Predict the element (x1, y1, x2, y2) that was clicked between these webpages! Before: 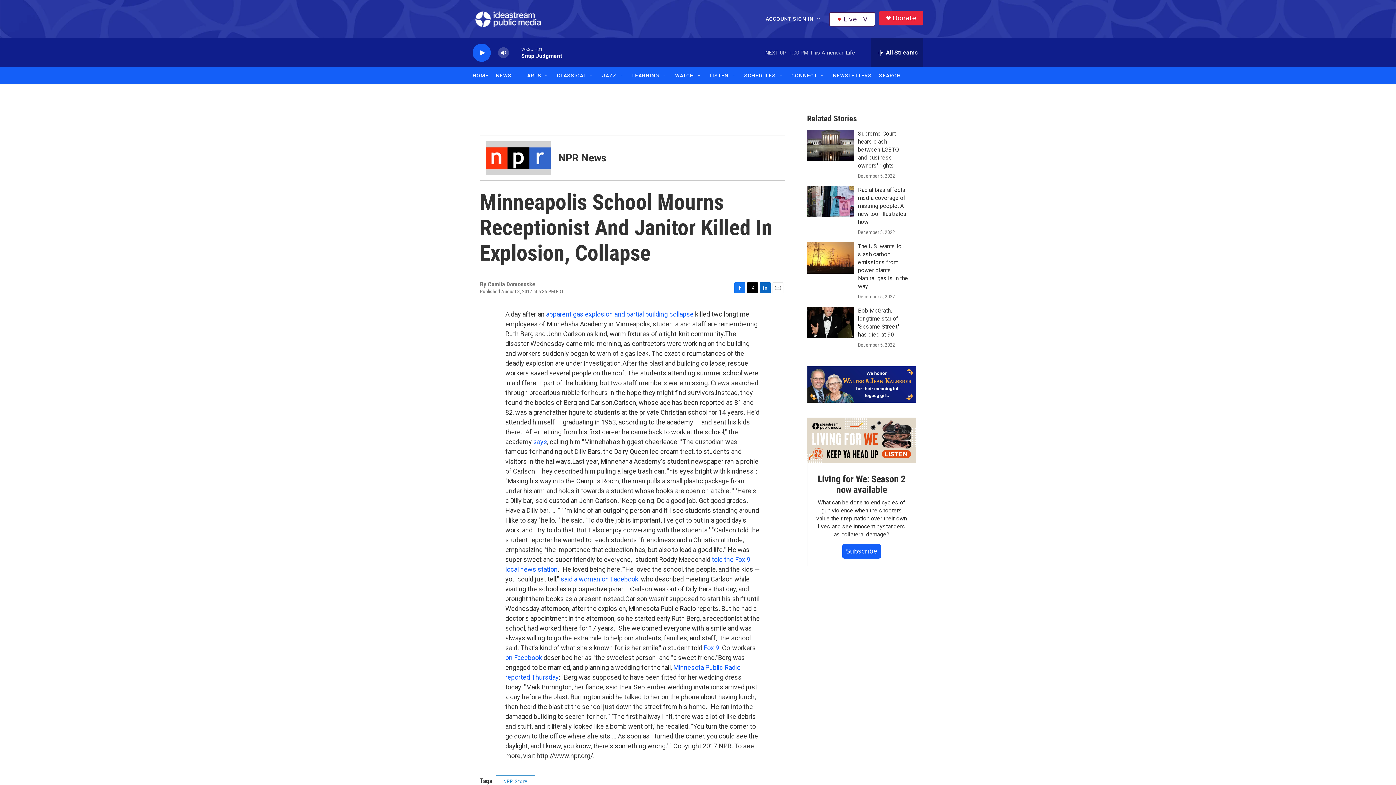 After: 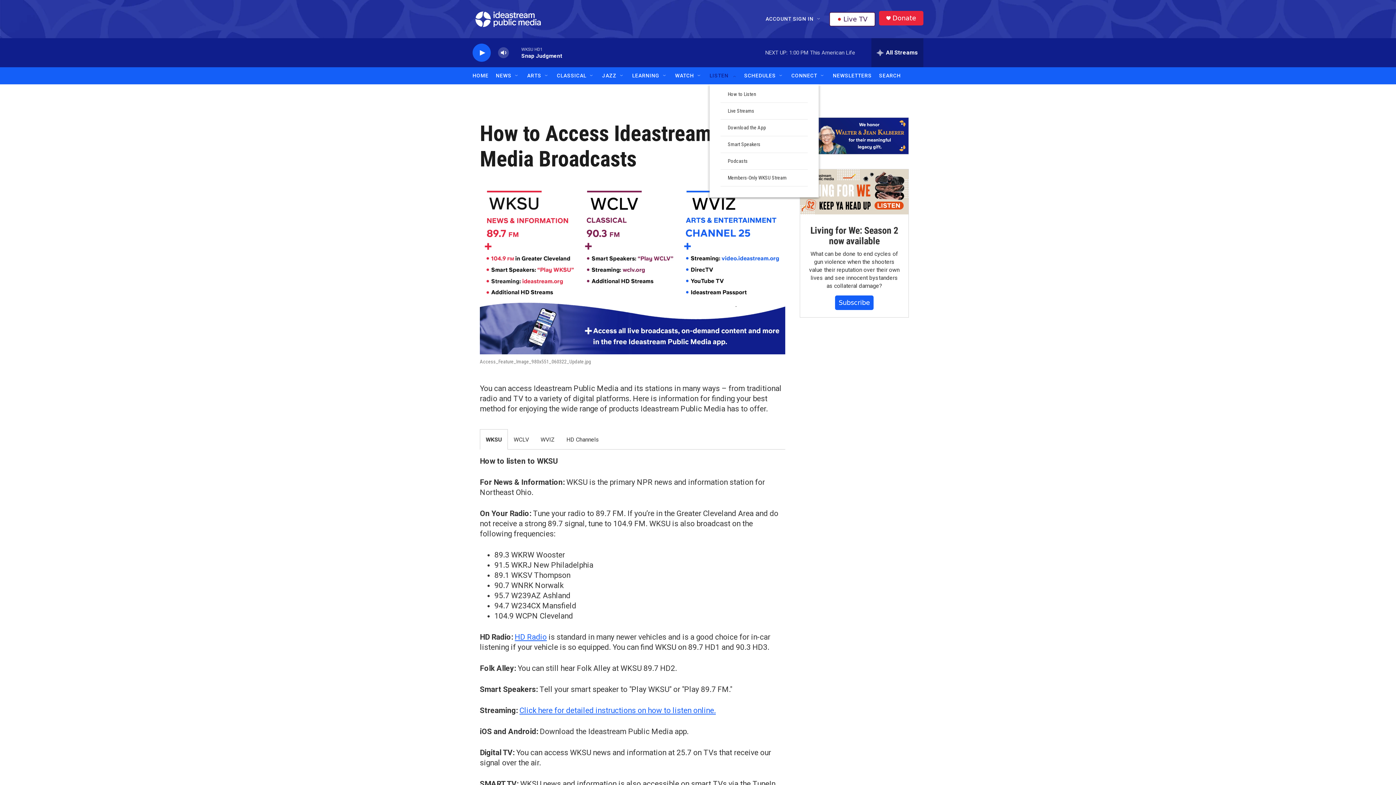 Action: bbox: (709, 67, 728, 84) label: LISTEN